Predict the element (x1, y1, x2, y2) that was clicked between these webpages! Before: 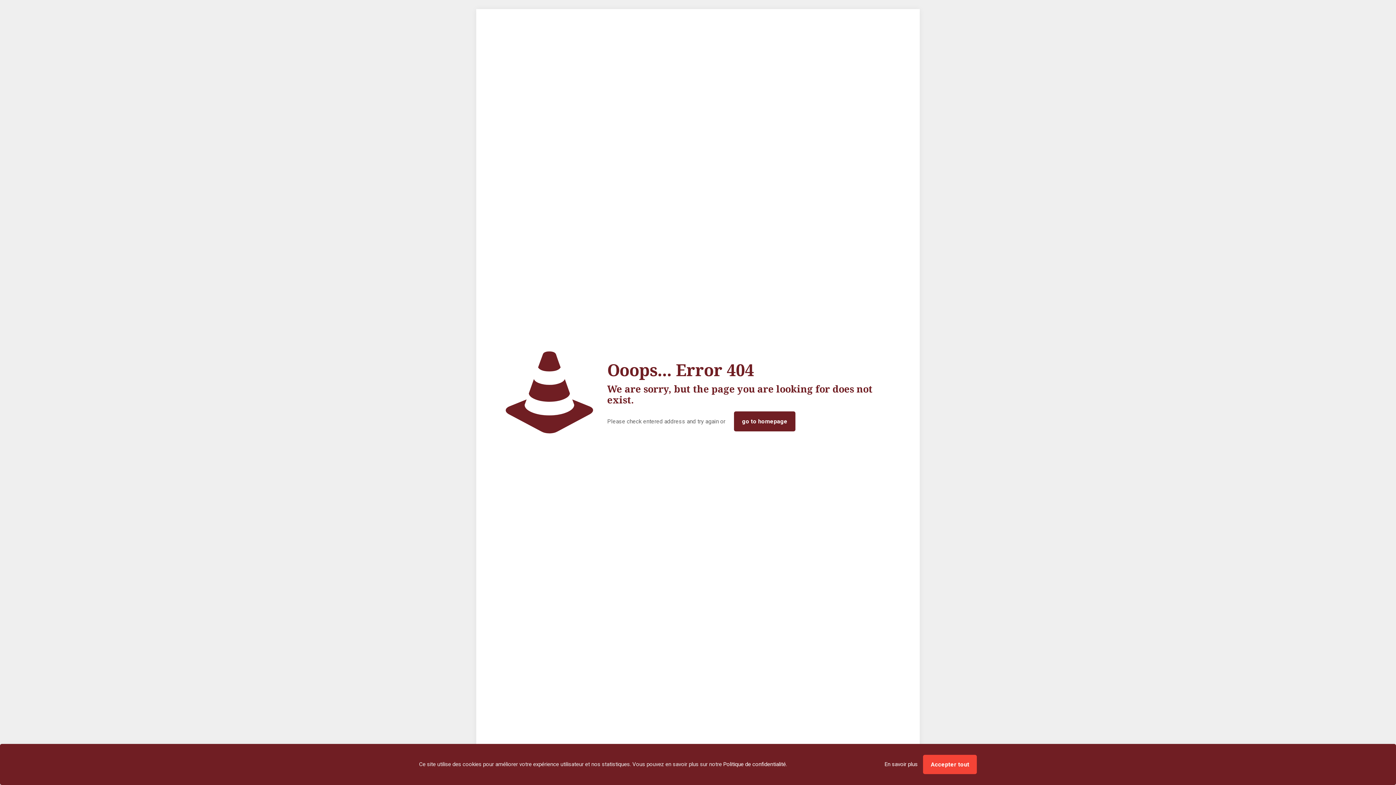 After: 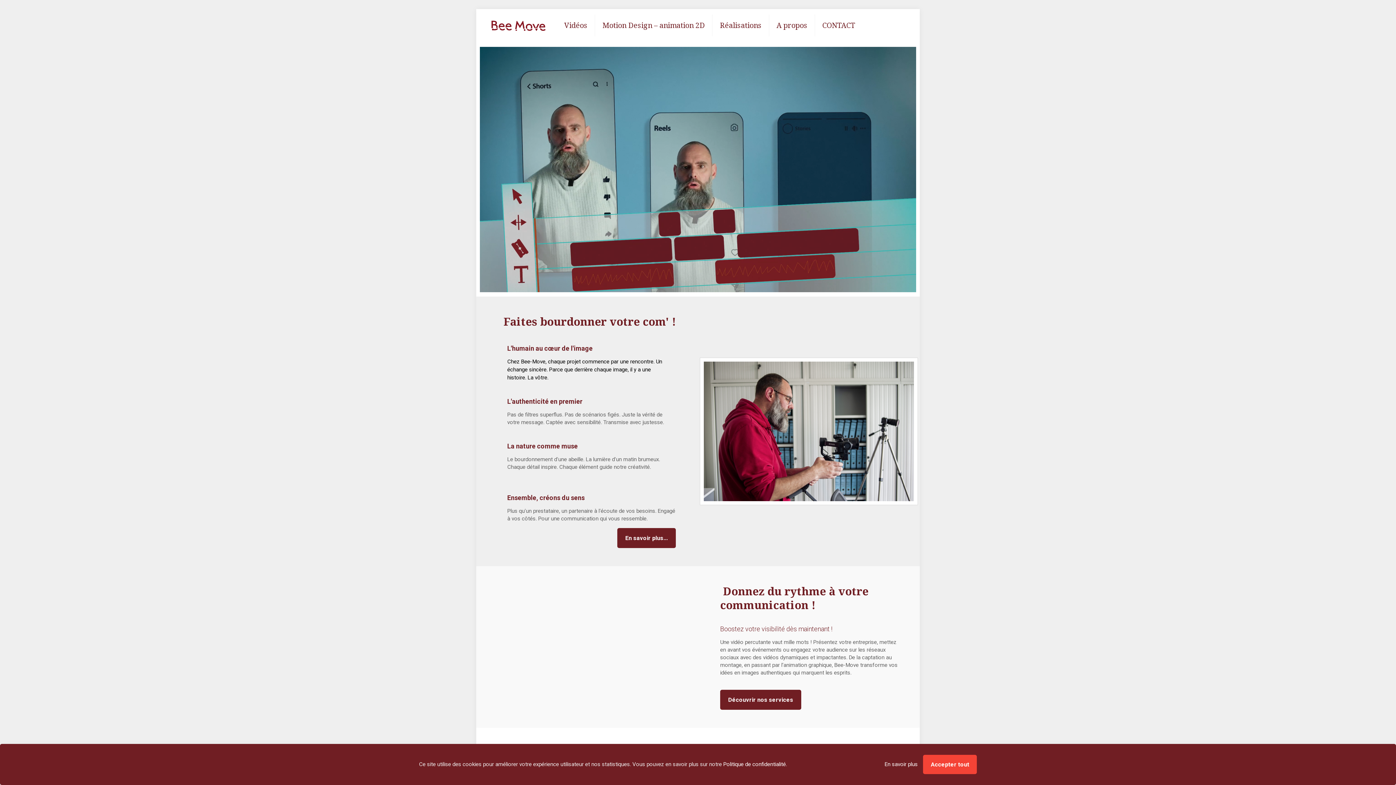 Action: bbox: (734, 411, 795, 431) label: go to homepage